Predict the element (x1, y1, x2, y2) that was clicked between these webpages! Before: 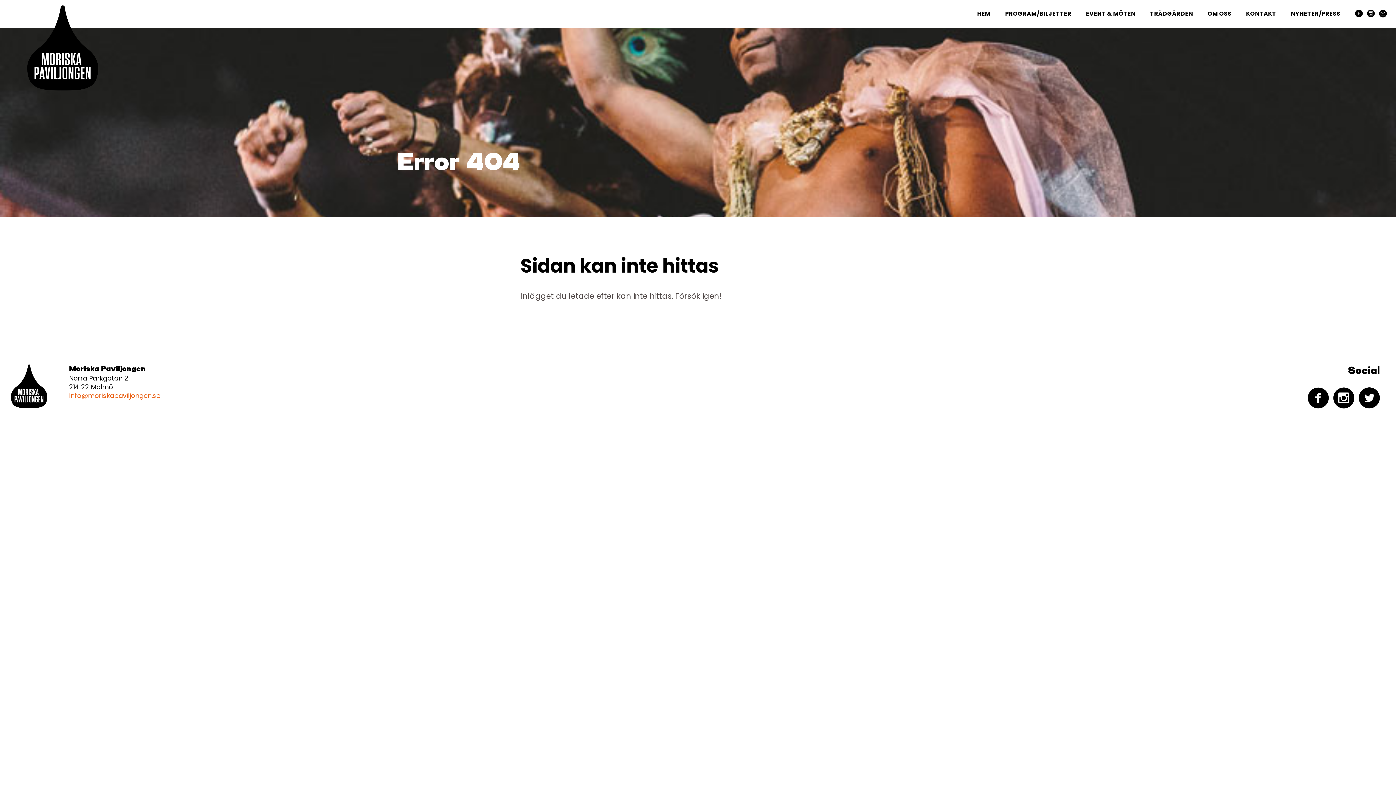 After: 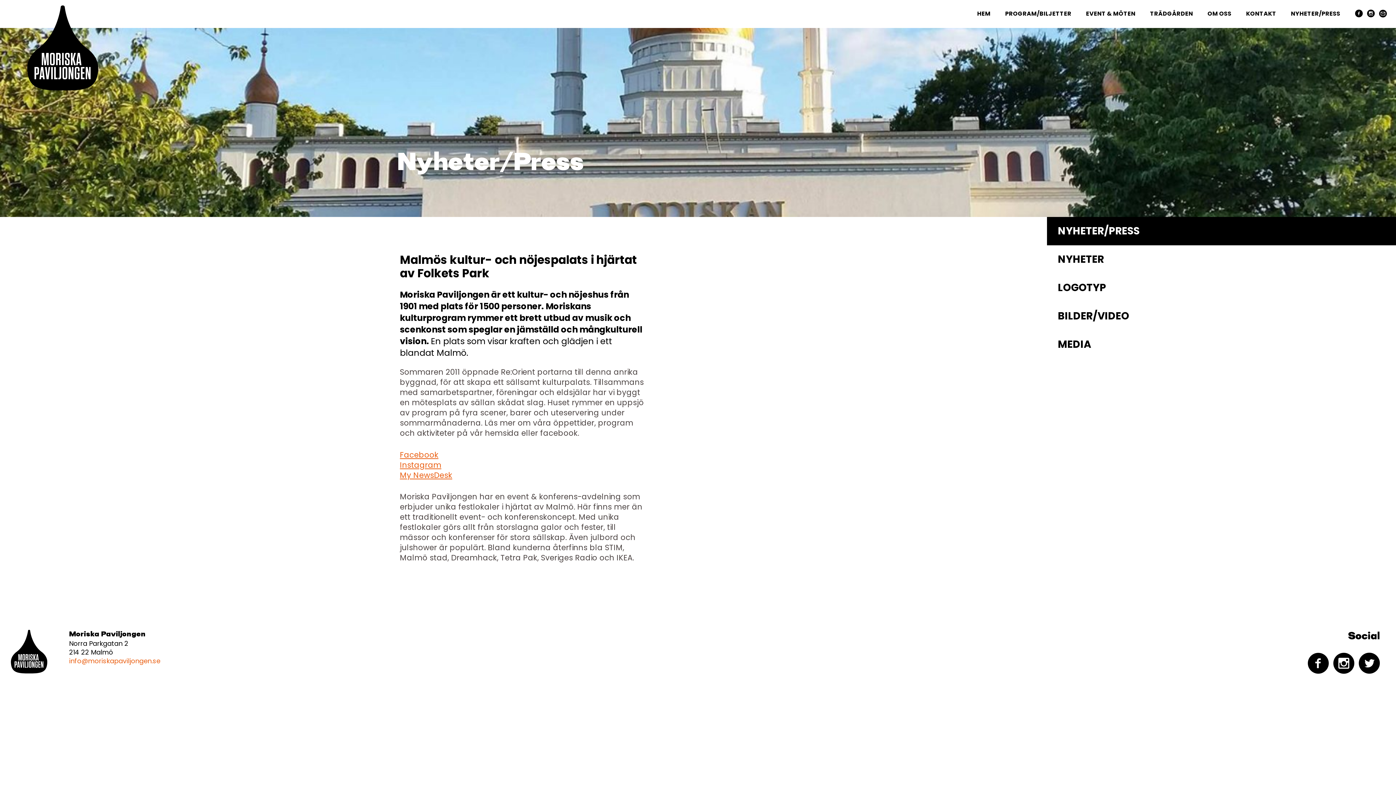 Action: label: NYHETER/PRESS bbox: (1291, 7, 1340, 20)